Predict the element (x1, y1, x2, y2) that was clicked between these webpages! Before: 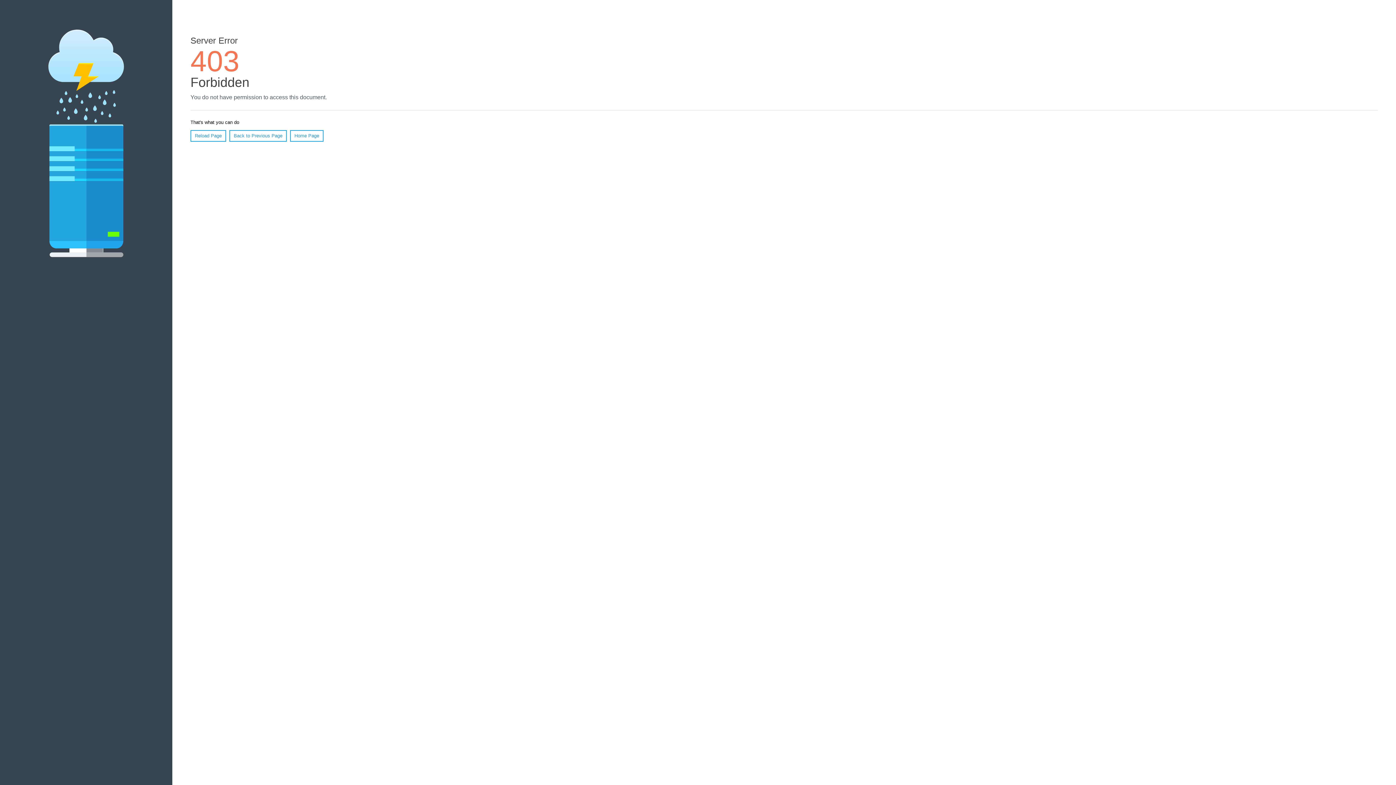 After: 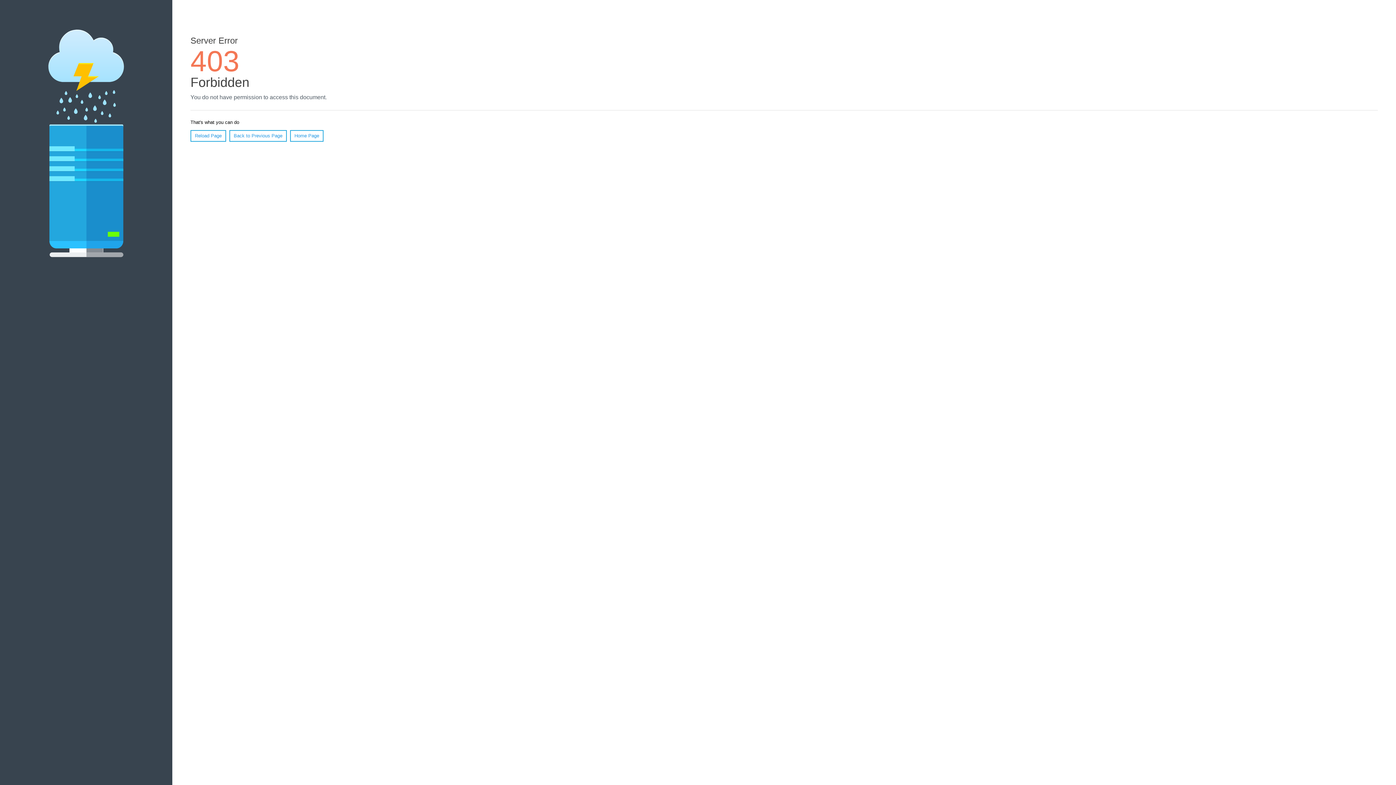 Action: bbox: (290, 130, 323, 141) label: Home Page